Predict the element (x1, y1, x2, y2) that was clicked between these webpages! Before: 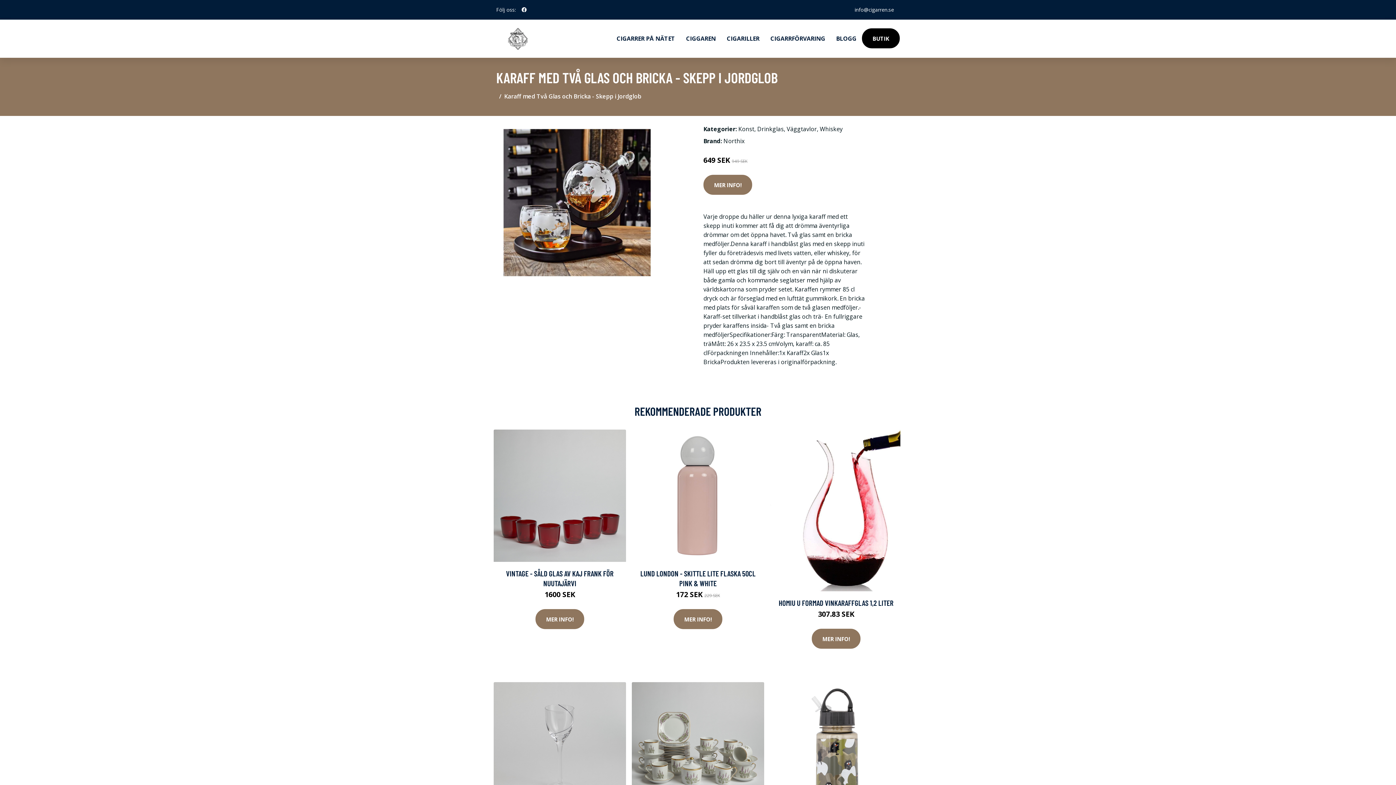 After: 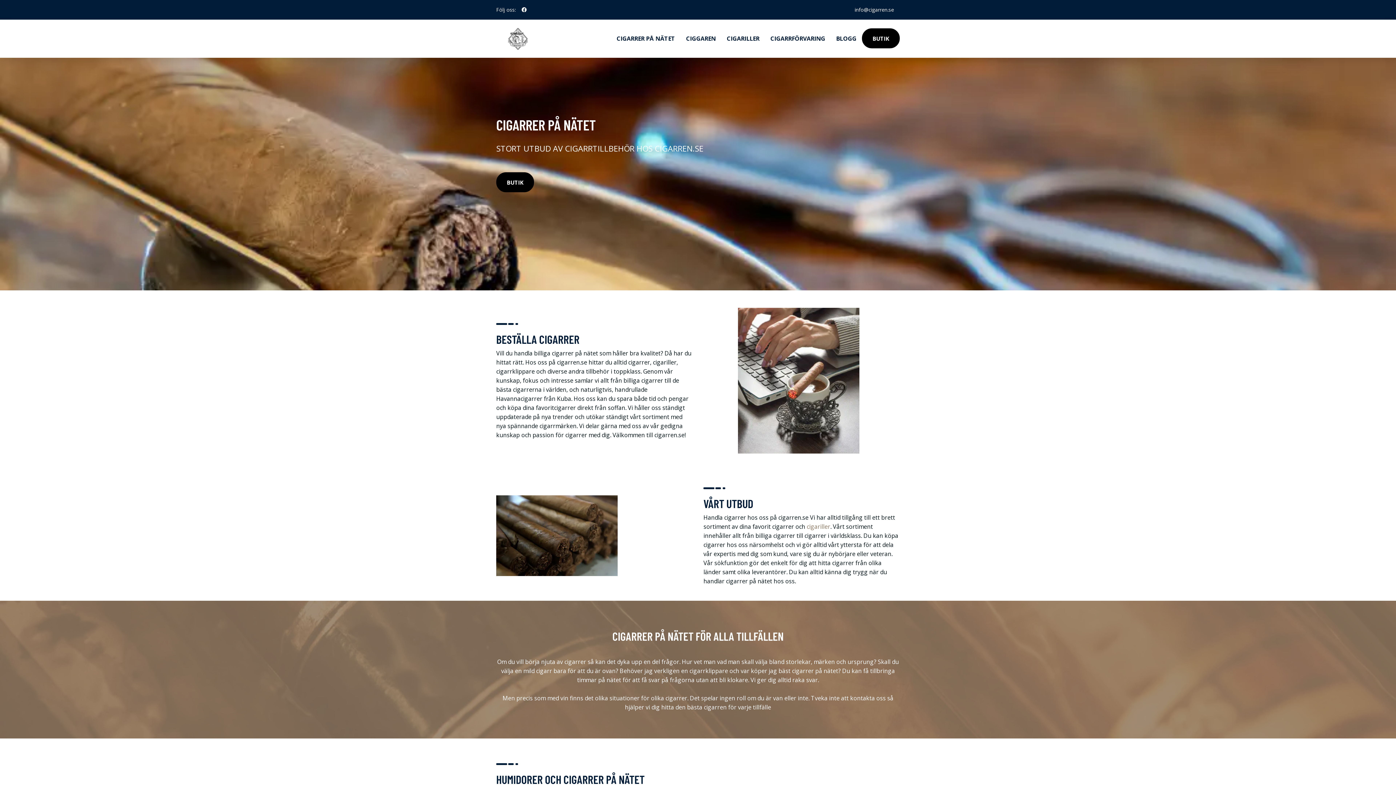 Action: bbox: (600, 19, 611, 48)